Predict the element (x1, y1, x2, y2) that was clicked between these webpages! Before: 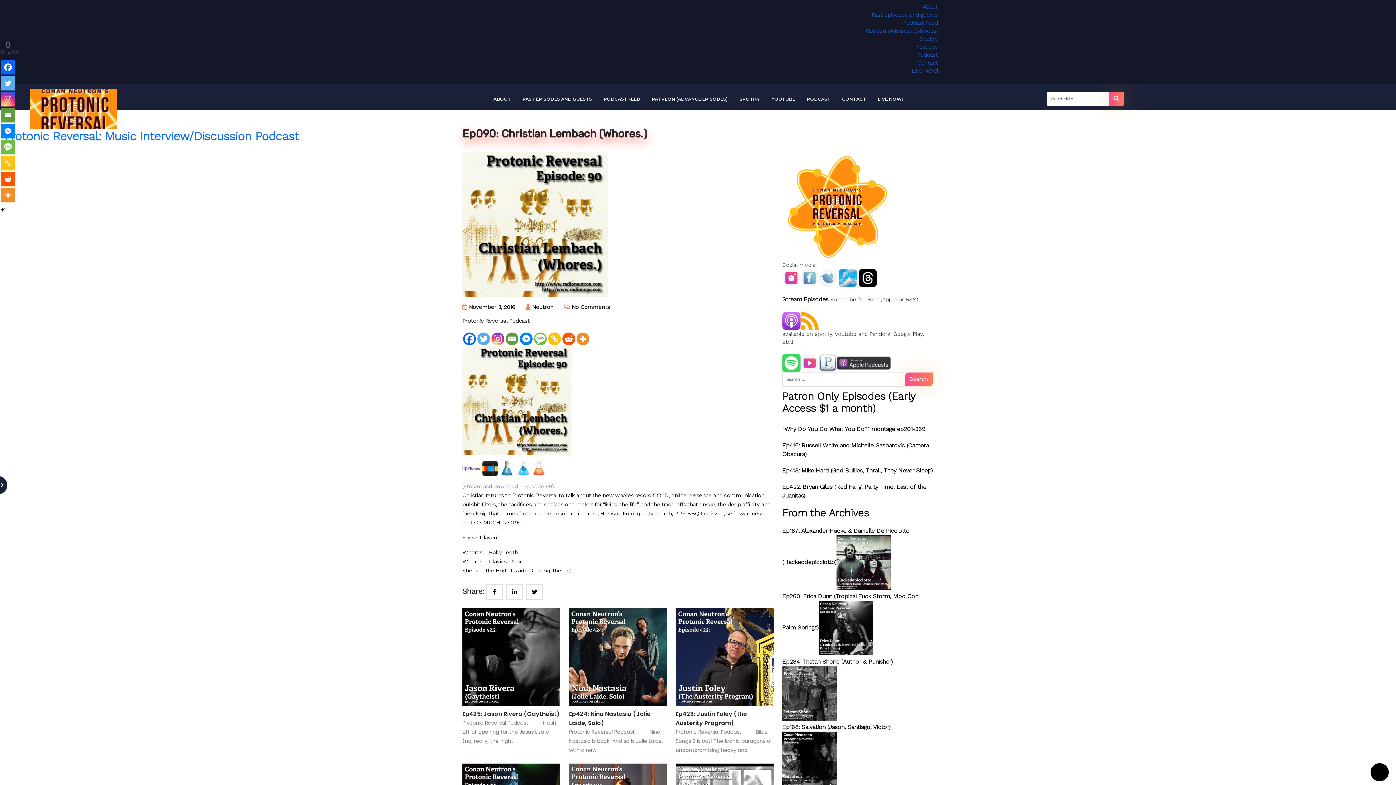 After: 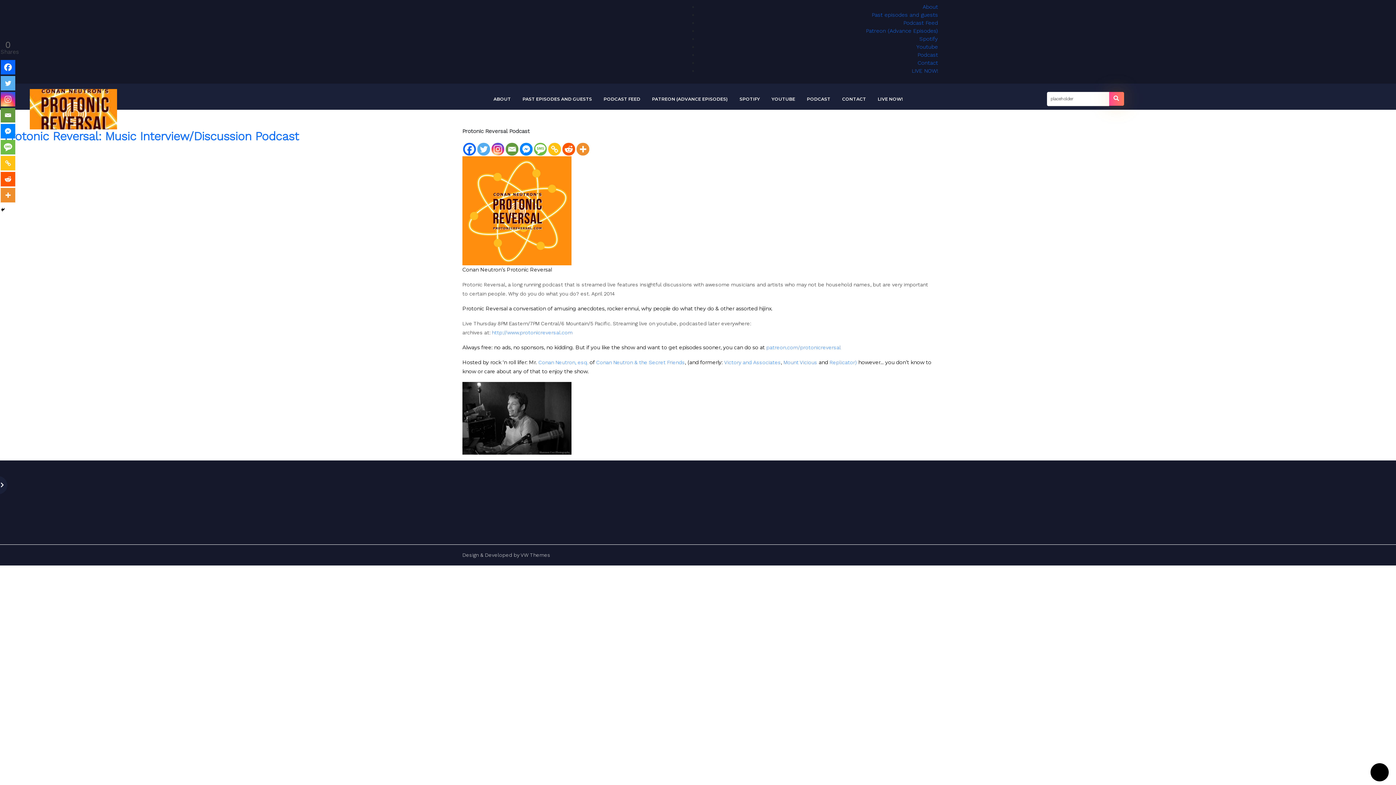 Action: label: About bbox: (922, 3, 938, 10)